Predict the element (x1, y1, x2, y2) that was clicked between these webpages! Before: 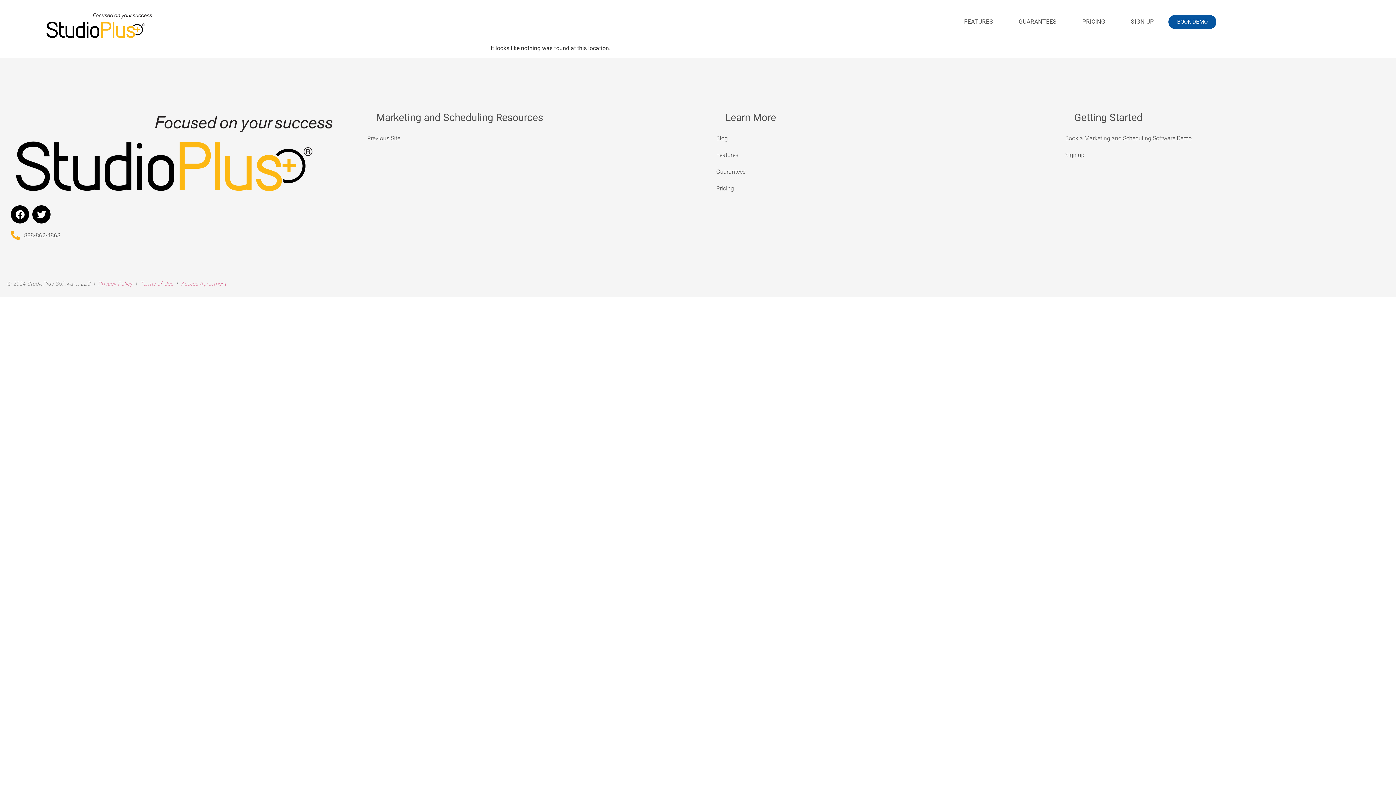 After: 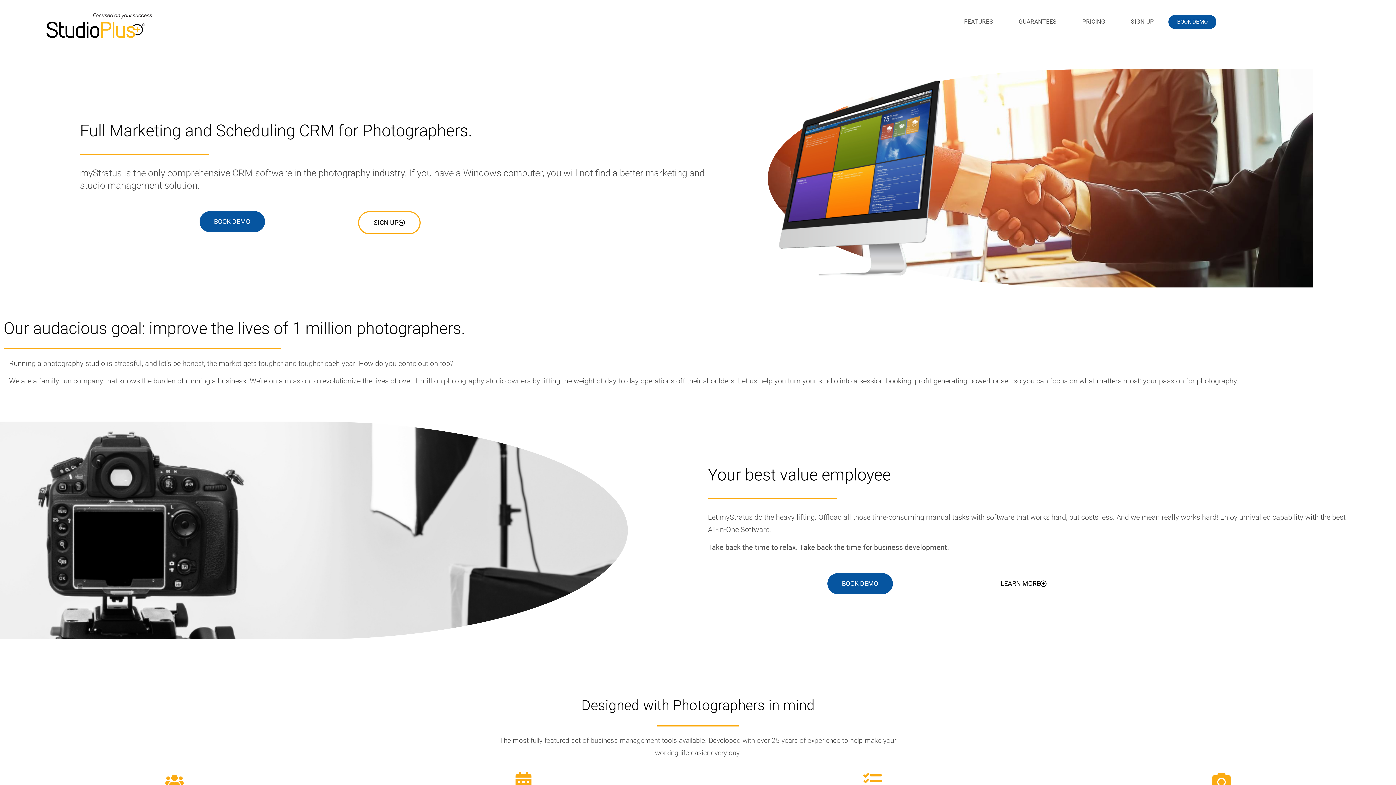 Action: bbox: (44, 11, 153, 40)